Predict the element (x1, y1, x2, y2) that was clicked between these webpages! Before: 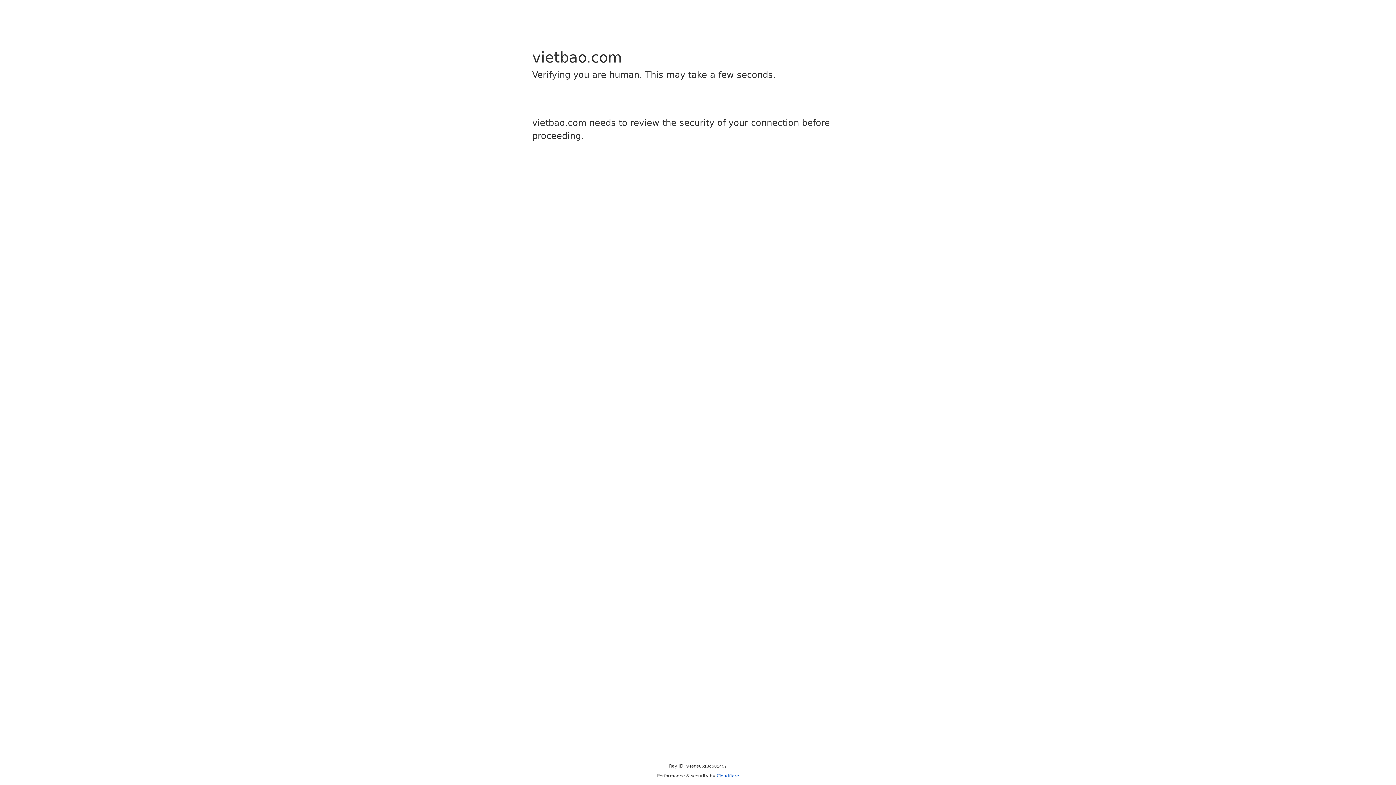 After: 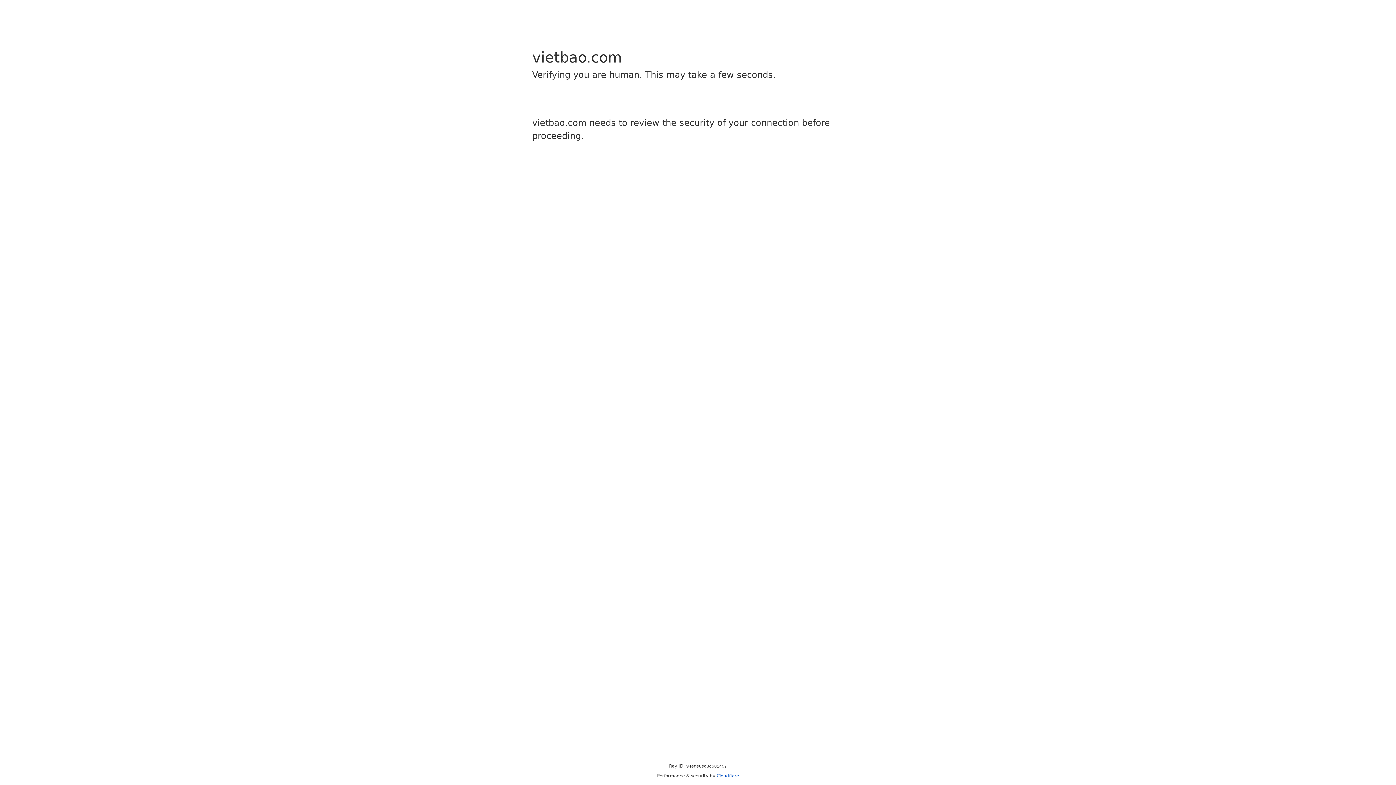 Action: label: Cloudflare bbox: (716, 773, 739, 778)